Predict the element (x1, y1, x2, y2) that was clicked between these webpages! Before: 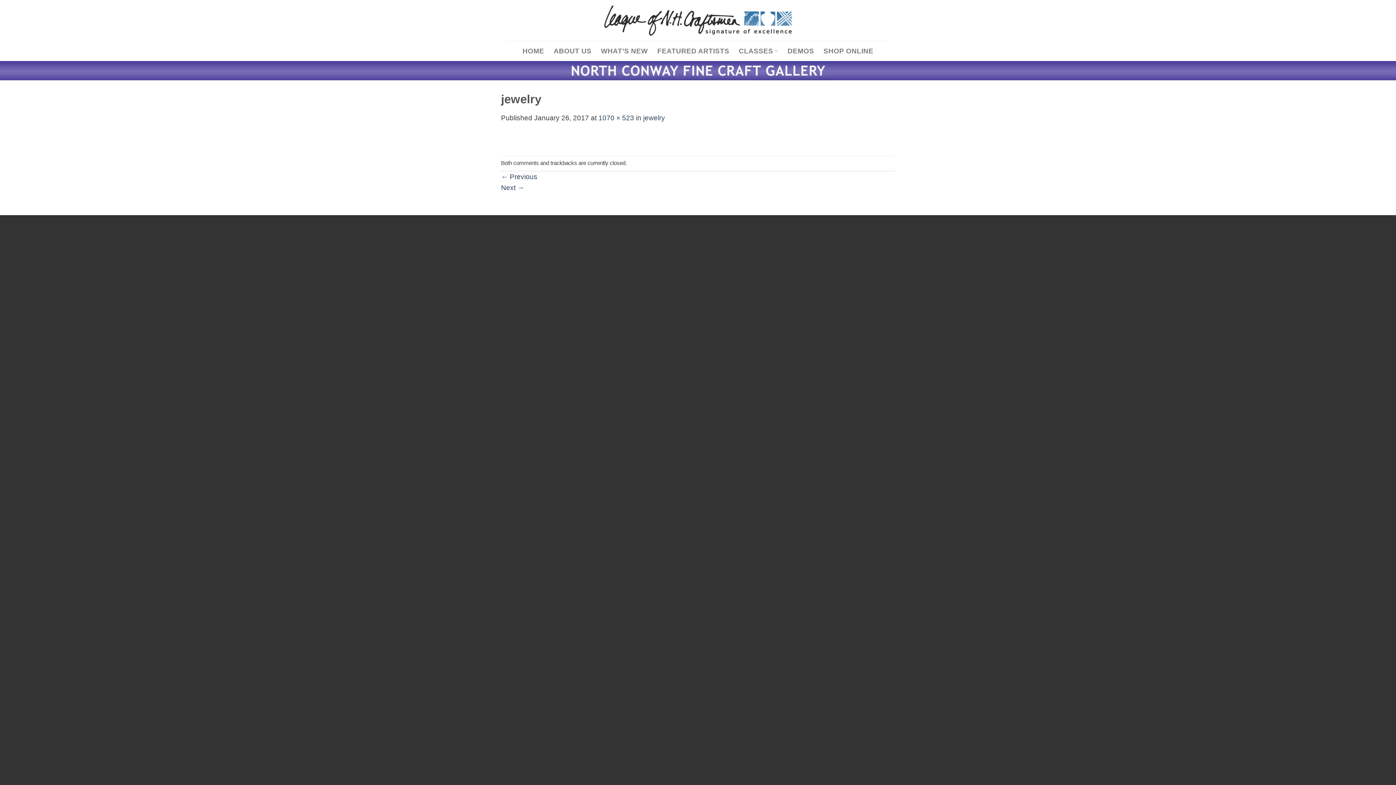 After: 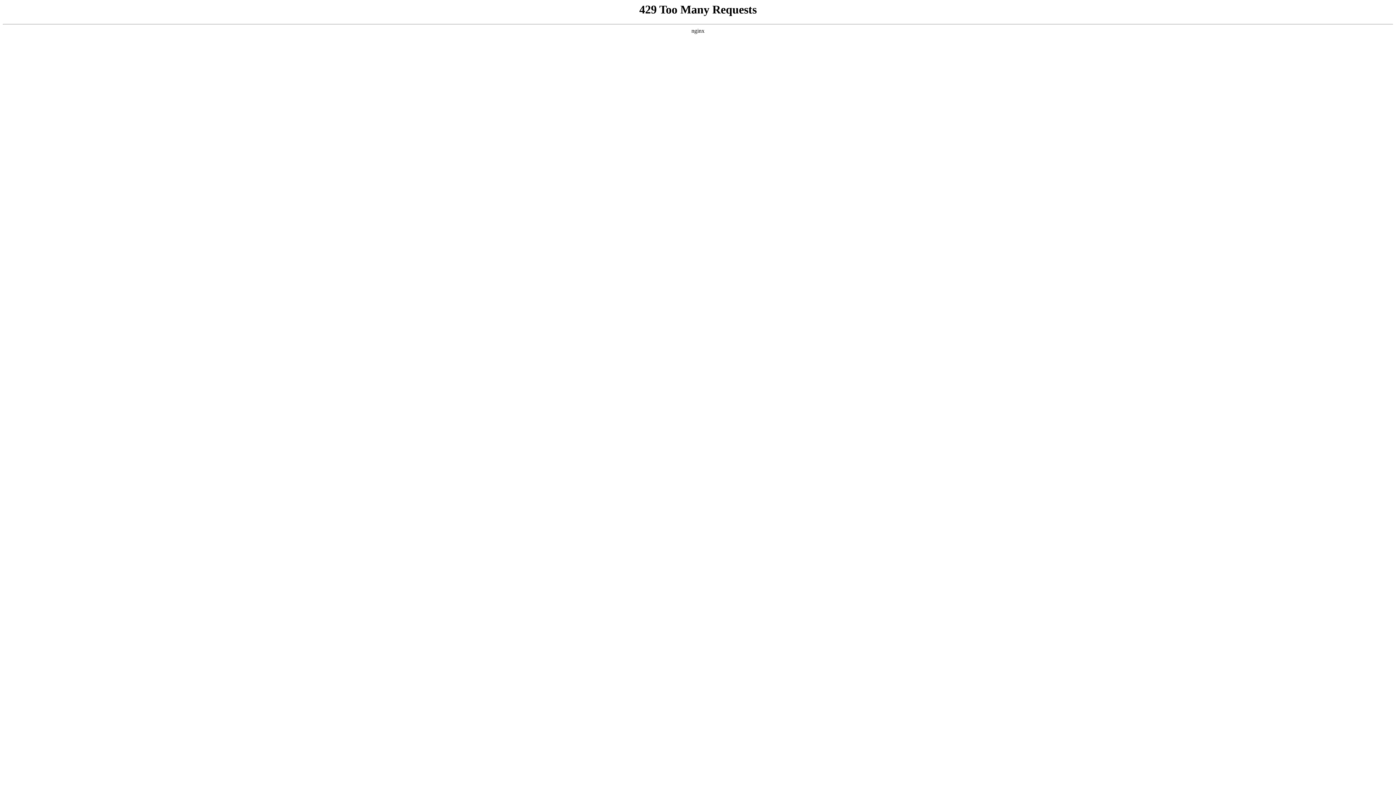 Action: bbox: (598, 114, 634, 121) label: 1070 × 523